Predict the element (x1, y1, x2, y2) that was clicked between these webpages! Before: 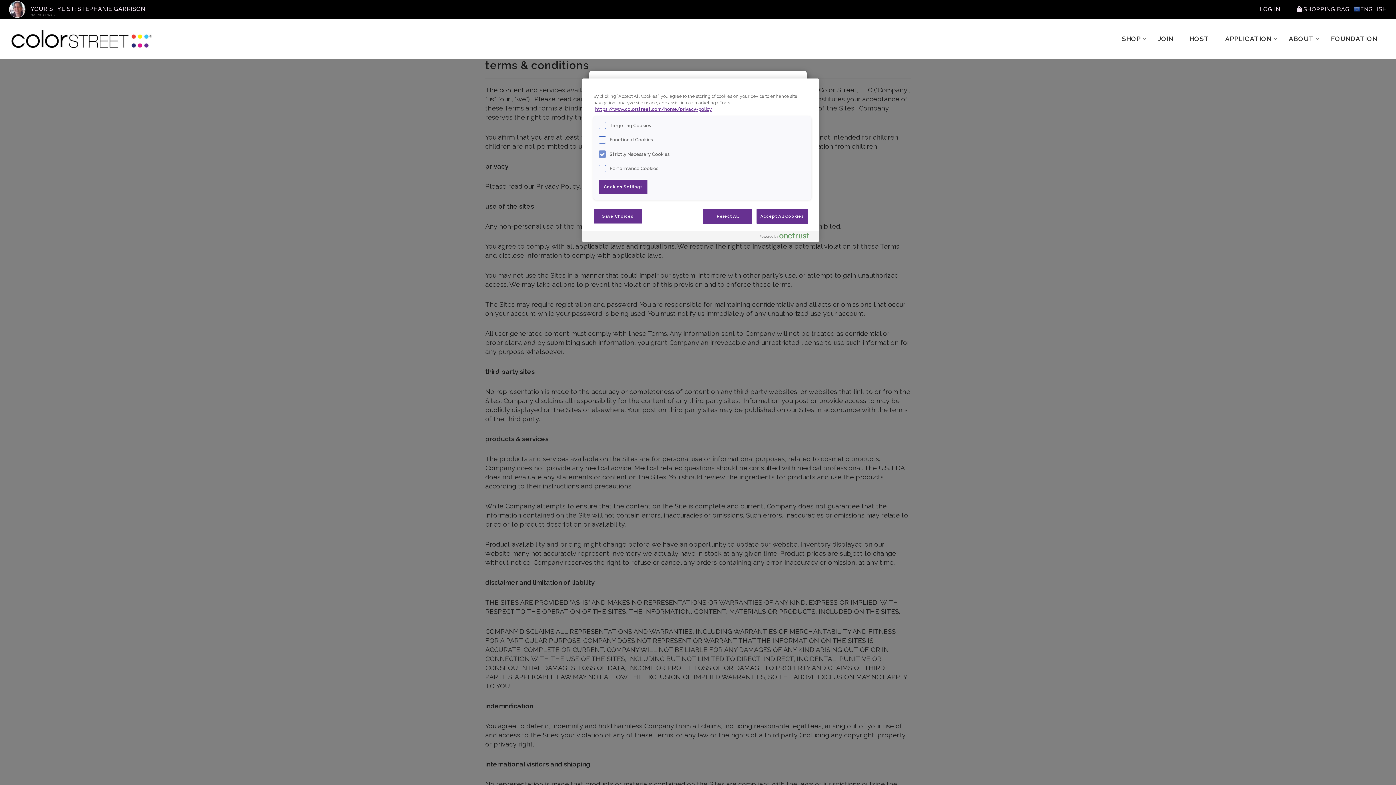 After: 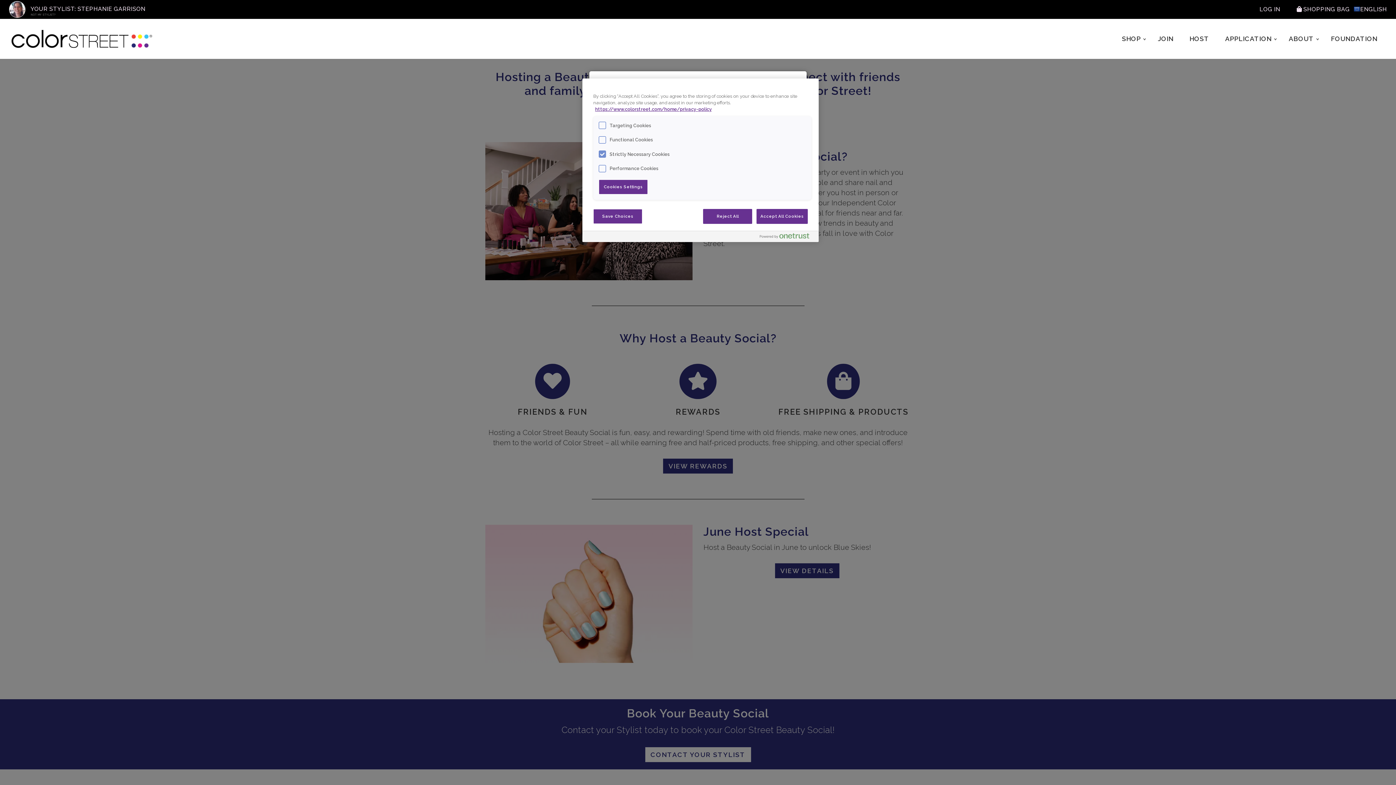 Action: bbox: (1182, 29, 1216, 48) label: HOST